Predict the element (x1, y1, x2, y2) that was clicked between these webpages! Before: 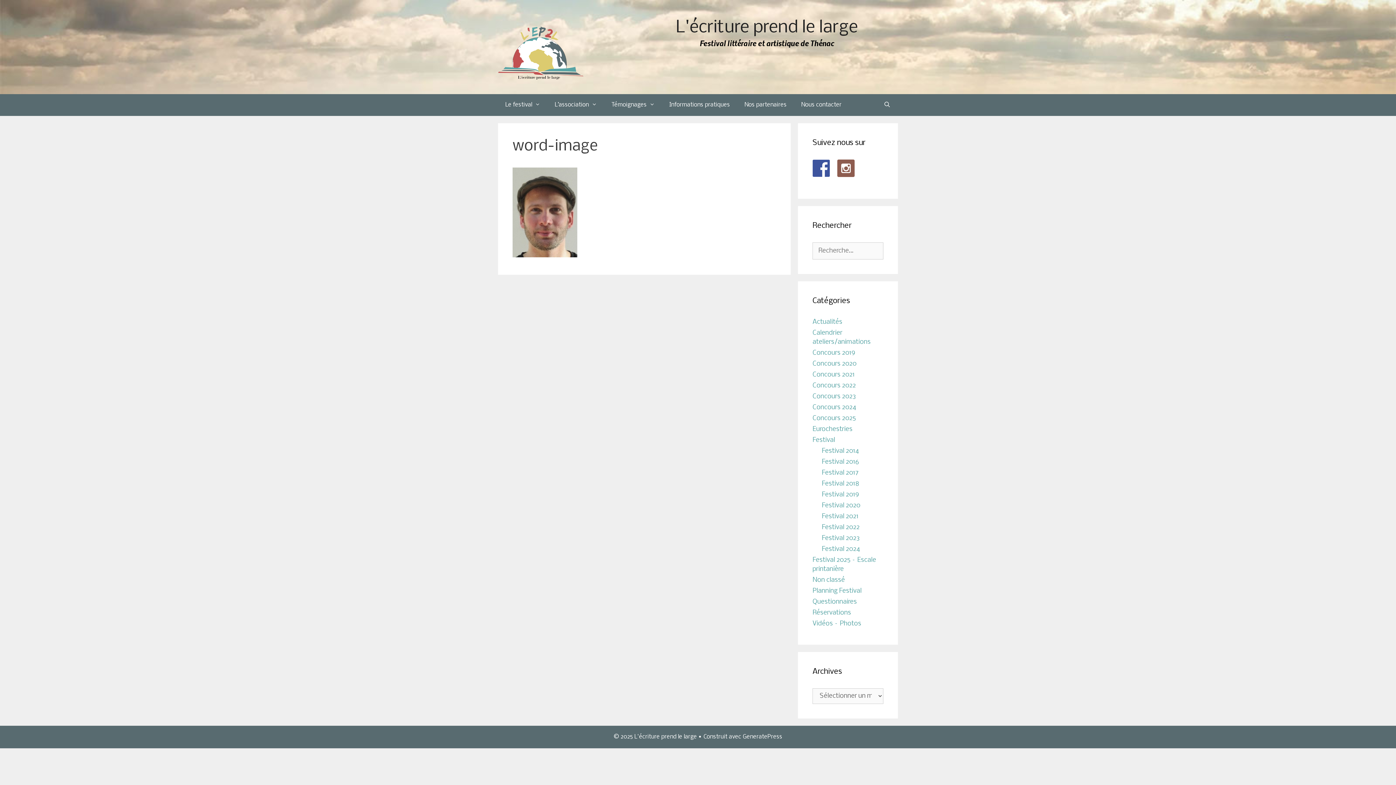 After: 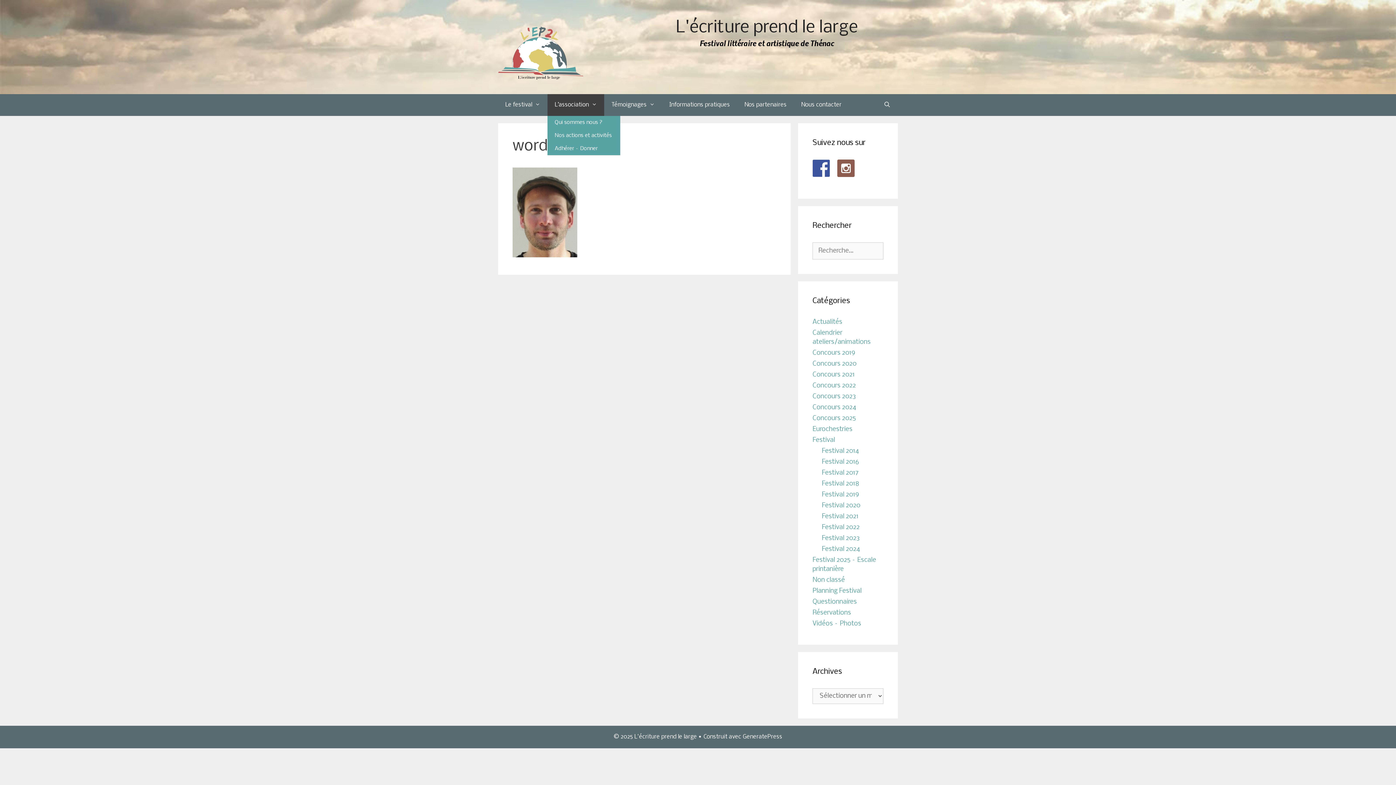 Action: bbox: (547, 94, 604, 115) label: L’association